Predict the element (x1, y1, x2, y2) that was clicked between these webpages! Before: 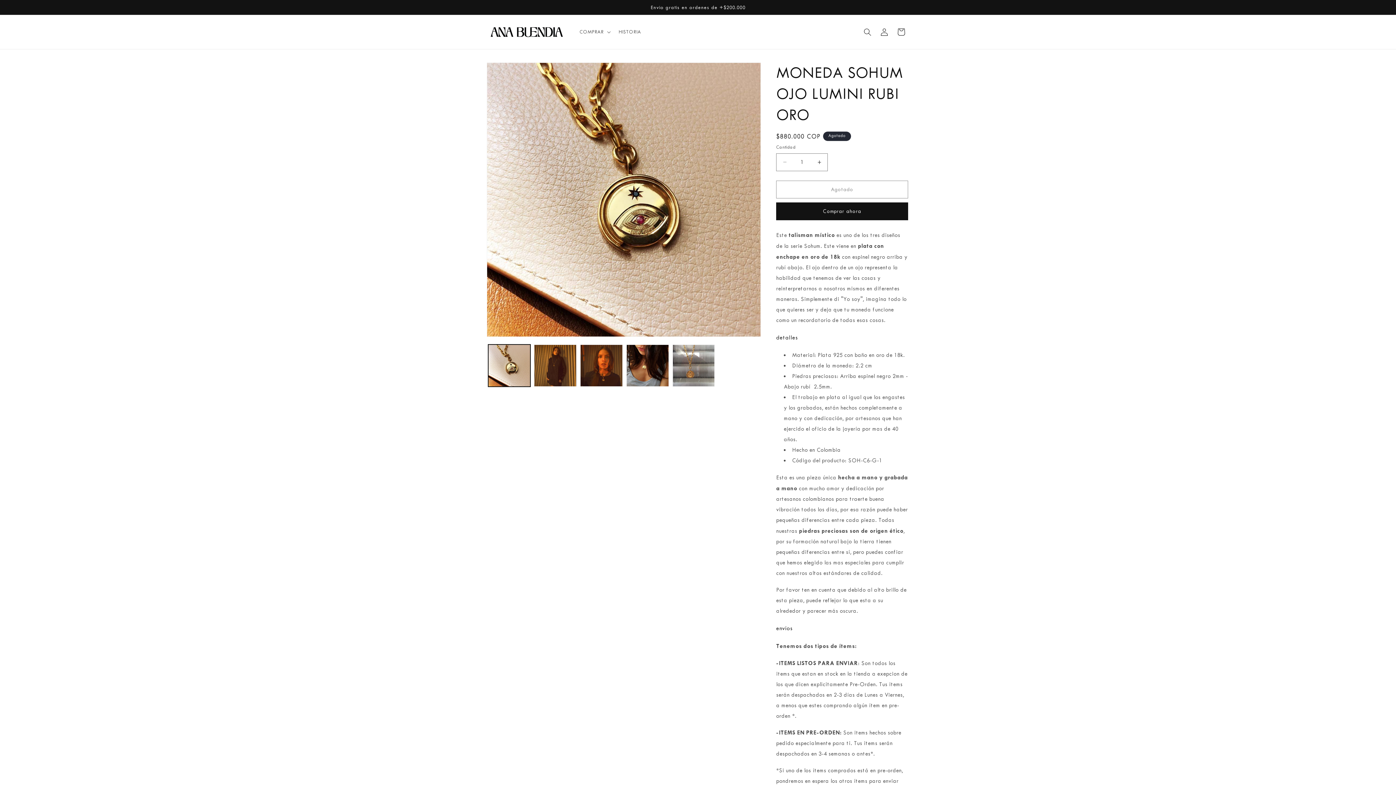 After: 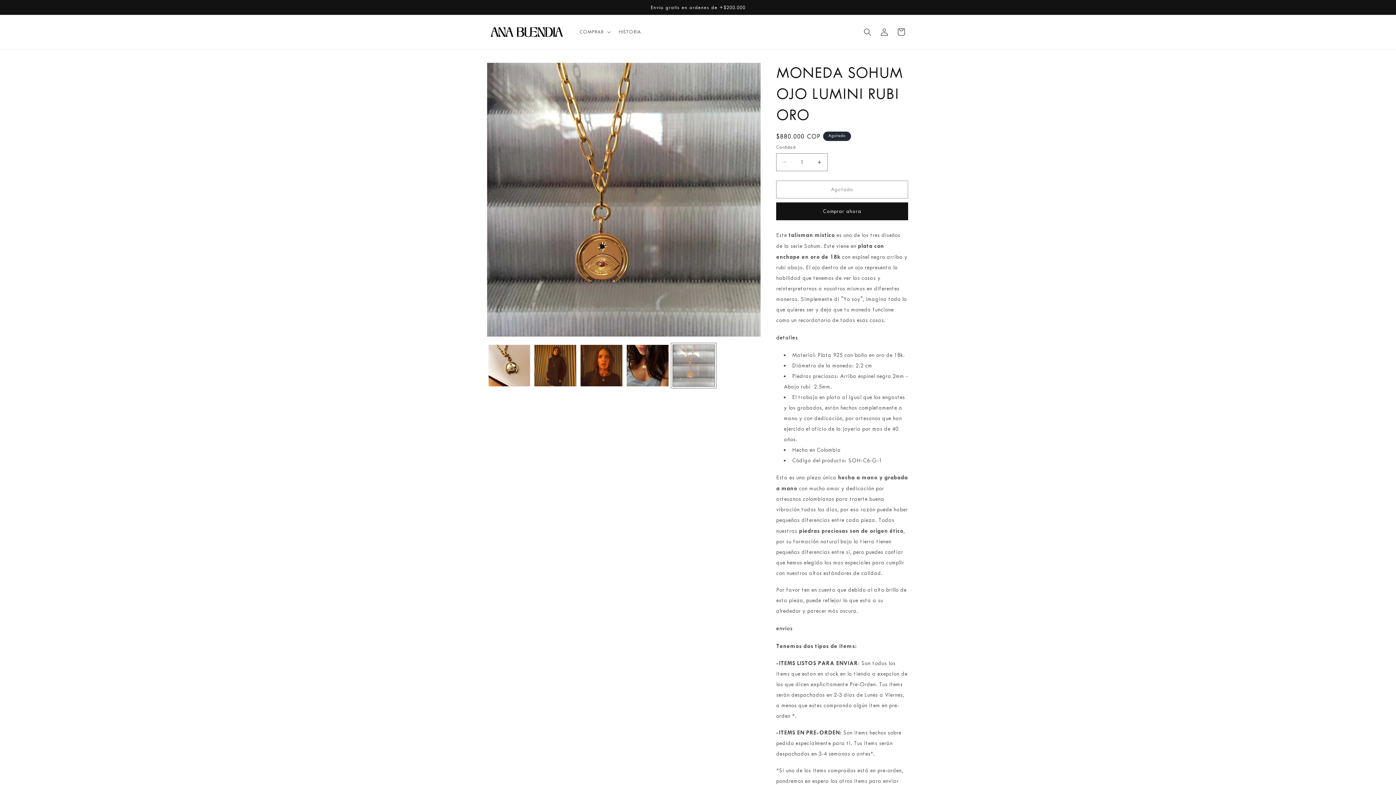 Action: label: Cargar la imagen 5 en la vista de la galería bbox: (672, 344, 715, 387)